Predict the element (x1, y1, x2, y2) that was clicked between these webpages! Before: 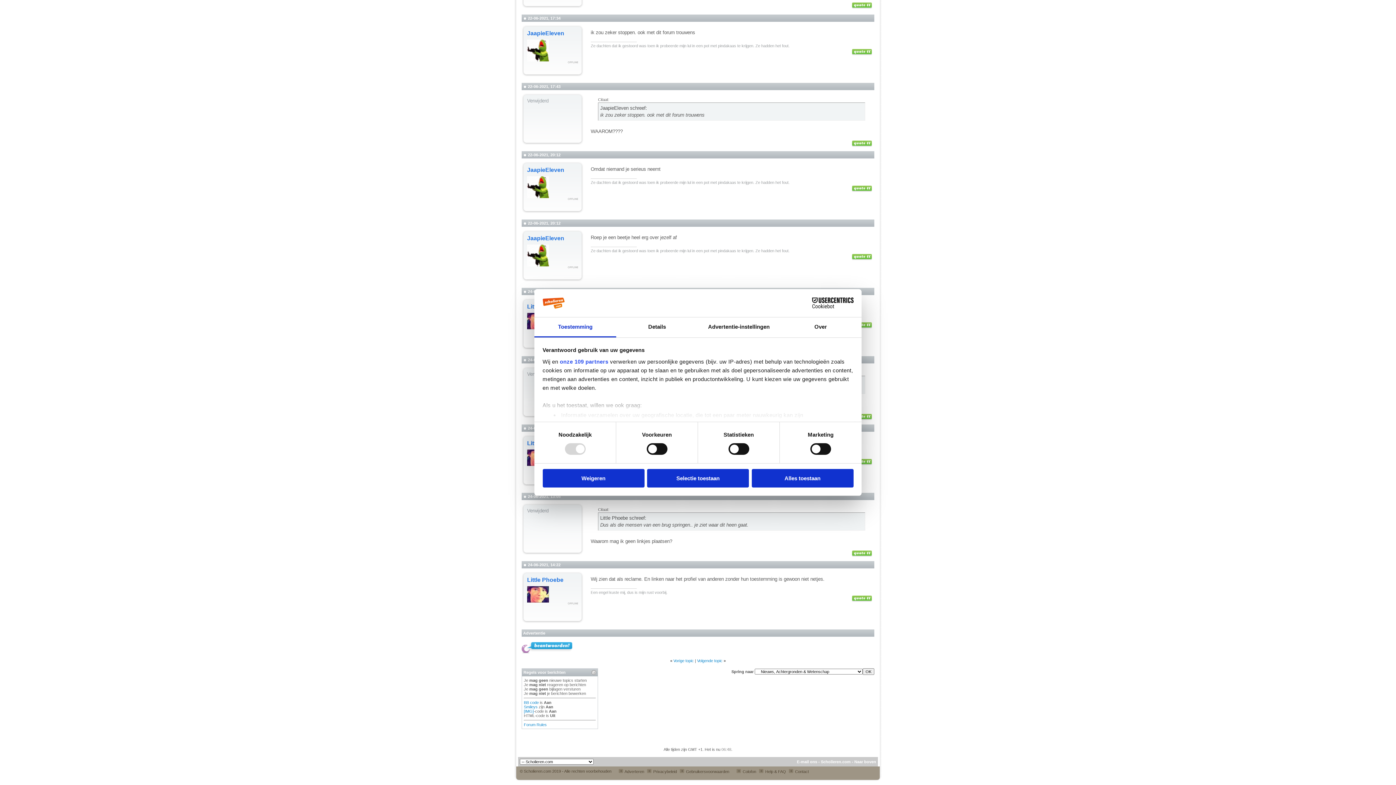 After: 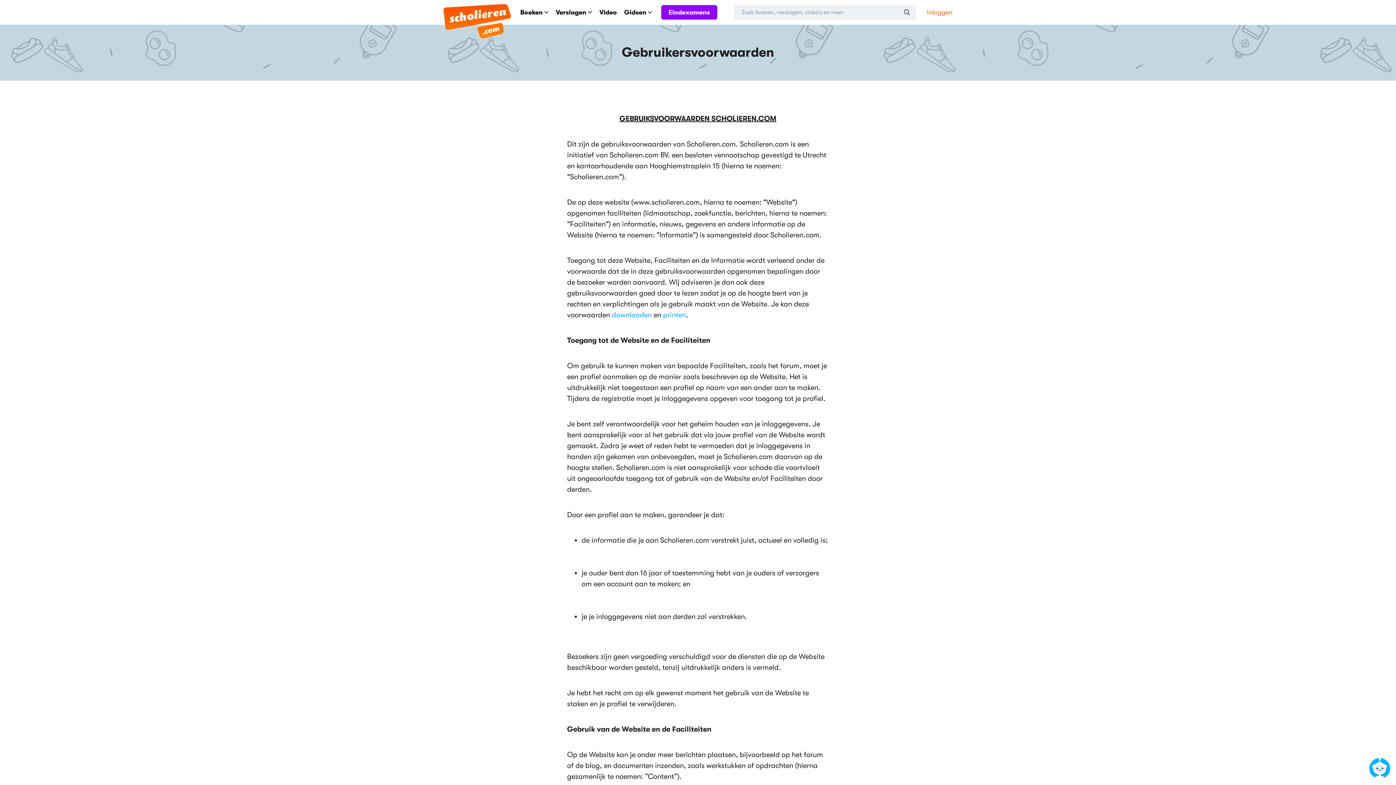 Action: bbox: (678, 769, 729, 774) label:  Gebruikersvoorwaarden